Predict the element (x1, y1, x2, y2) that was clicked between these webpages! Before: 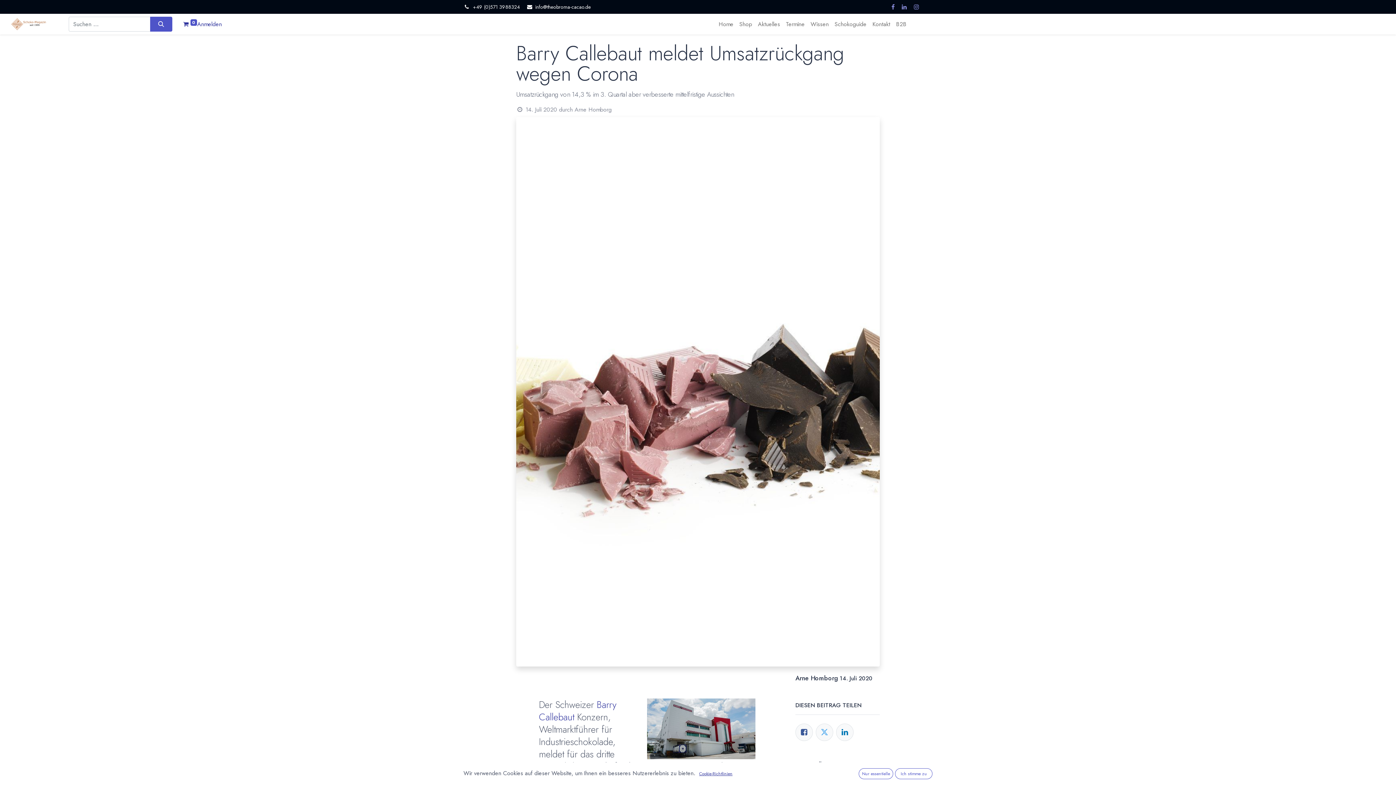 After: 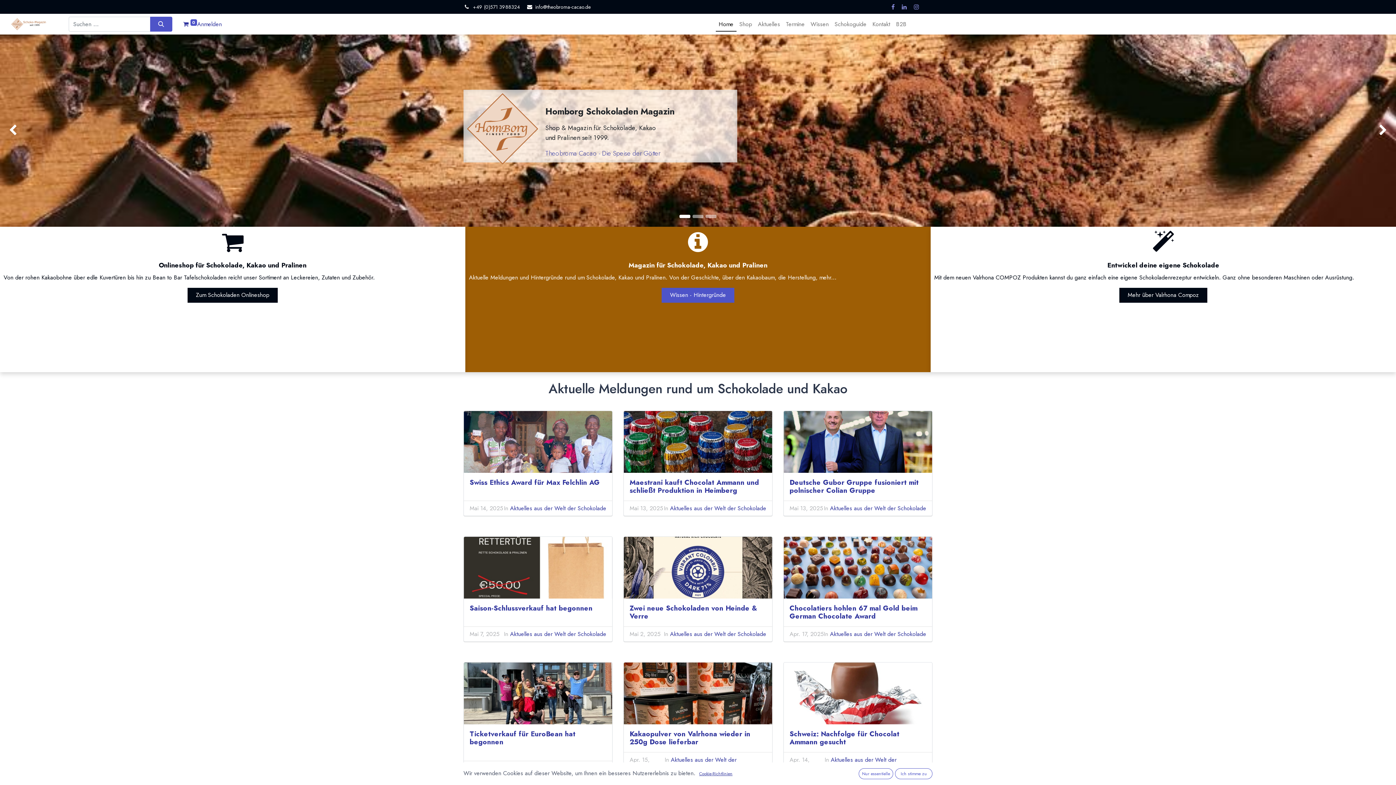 Action: bbox: (715, 16, 736, 31) label: Home